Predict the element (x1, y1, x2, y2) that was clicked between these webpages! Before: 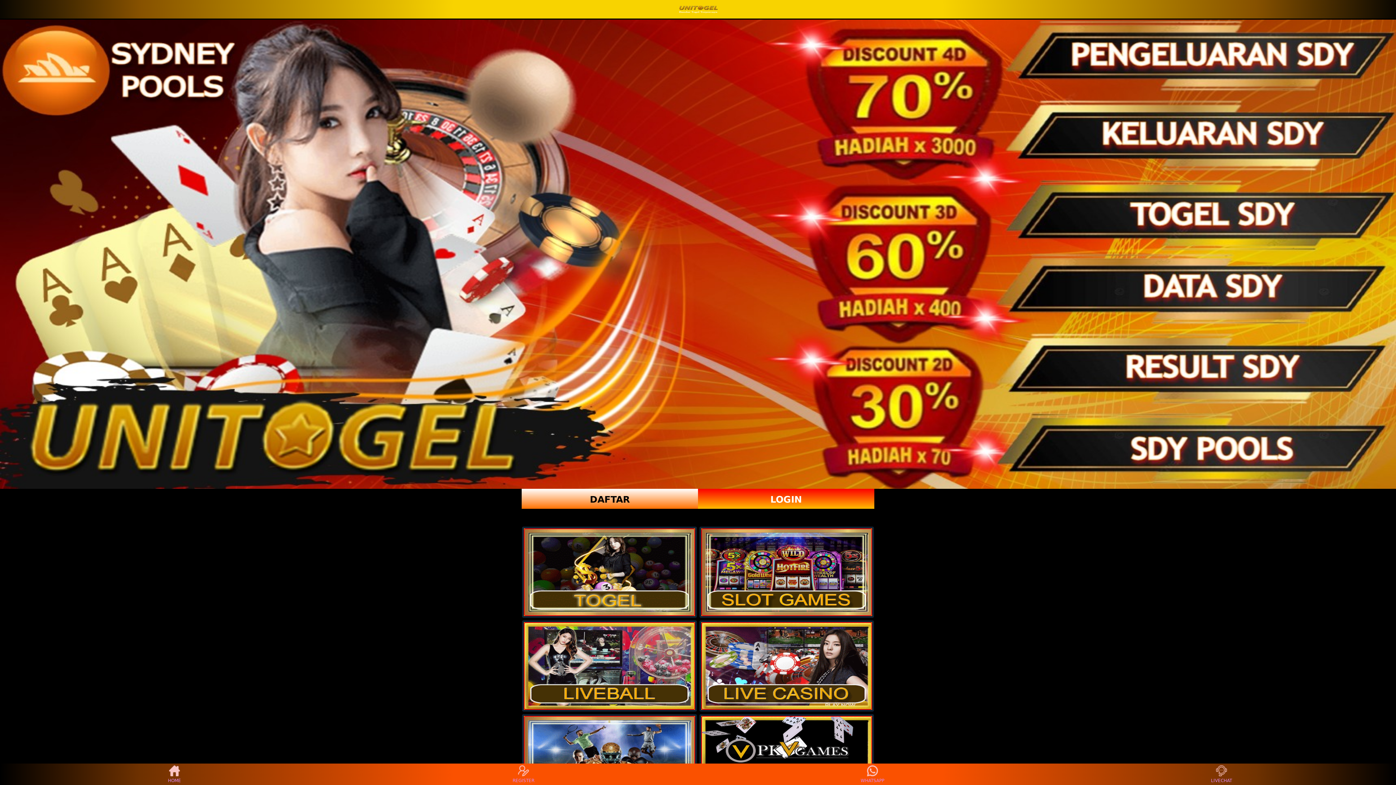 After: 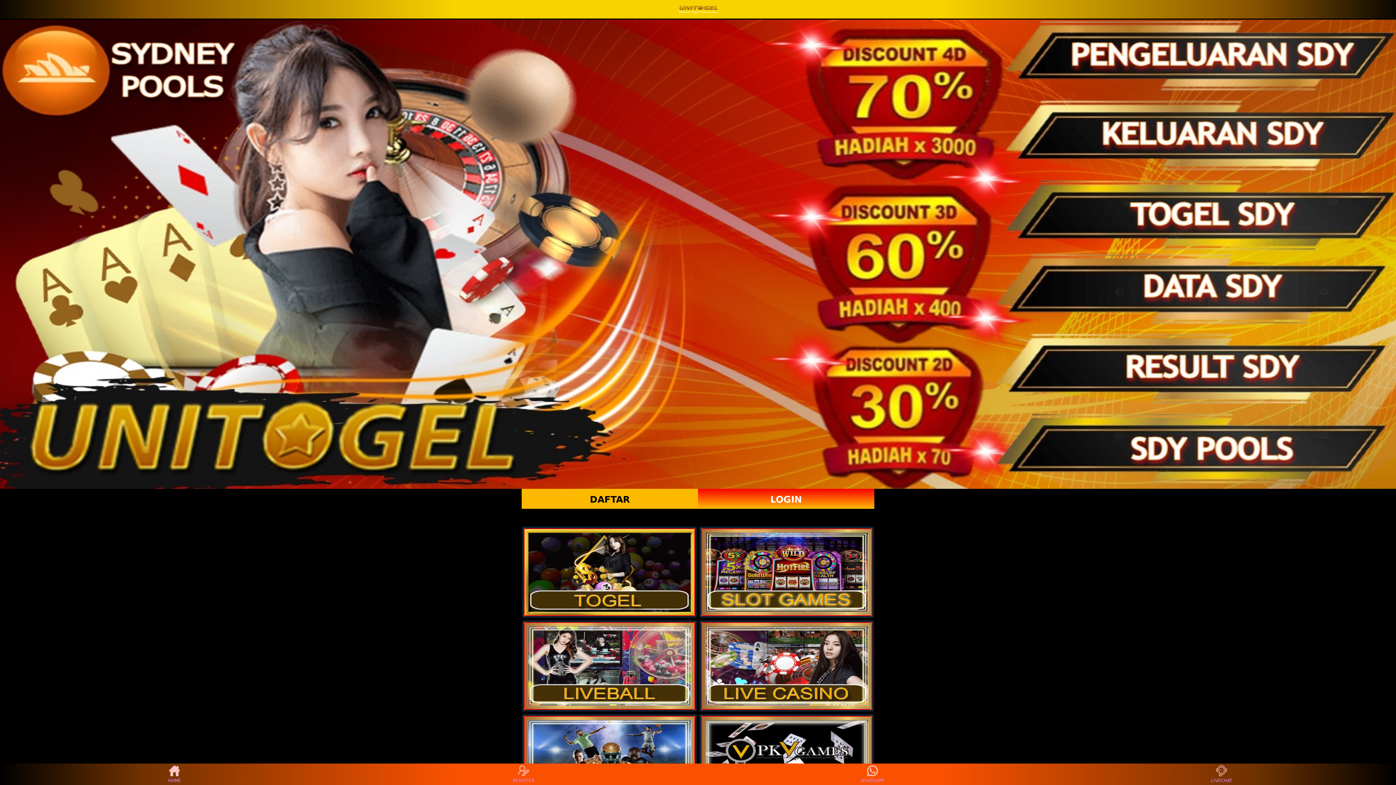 Action: bbox: (521, 489, 698, 509) label: DAFTAR